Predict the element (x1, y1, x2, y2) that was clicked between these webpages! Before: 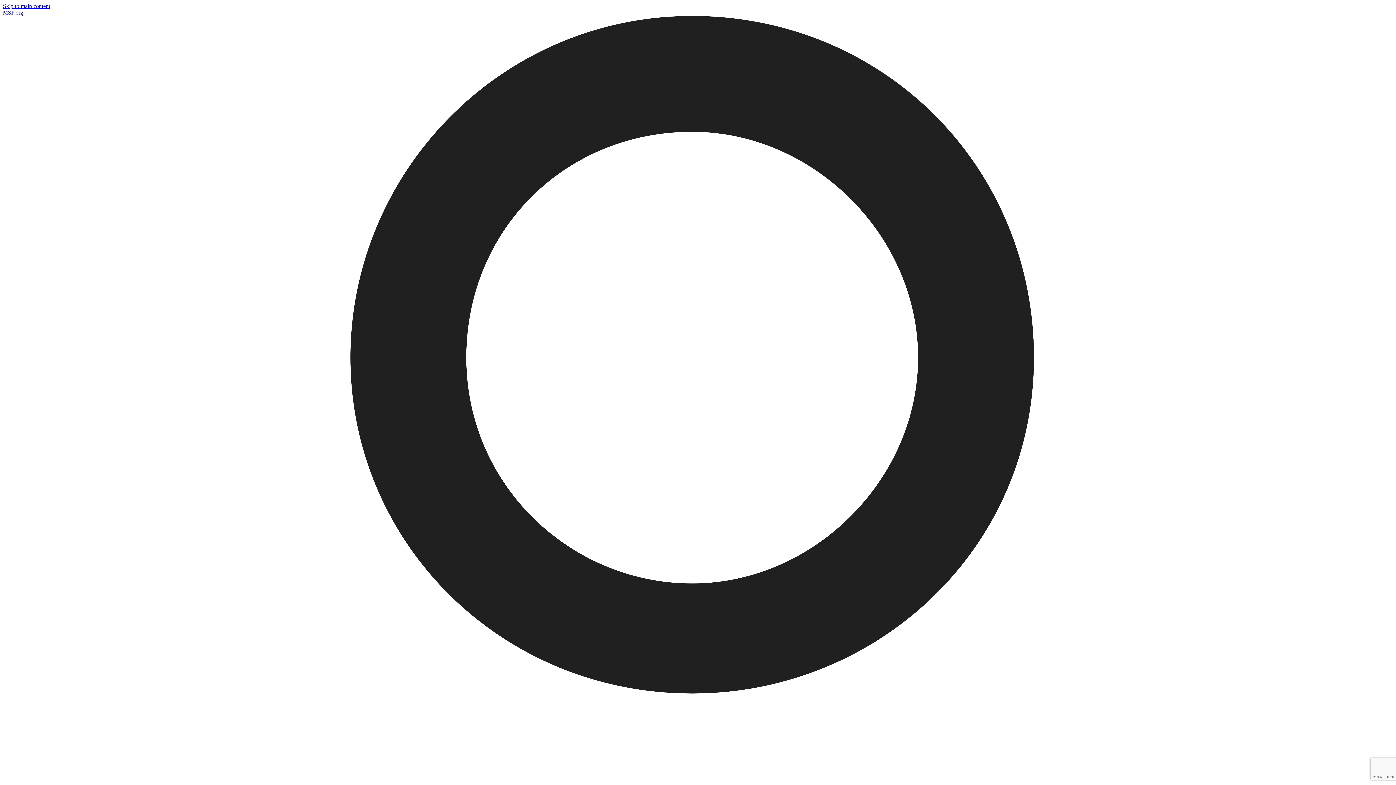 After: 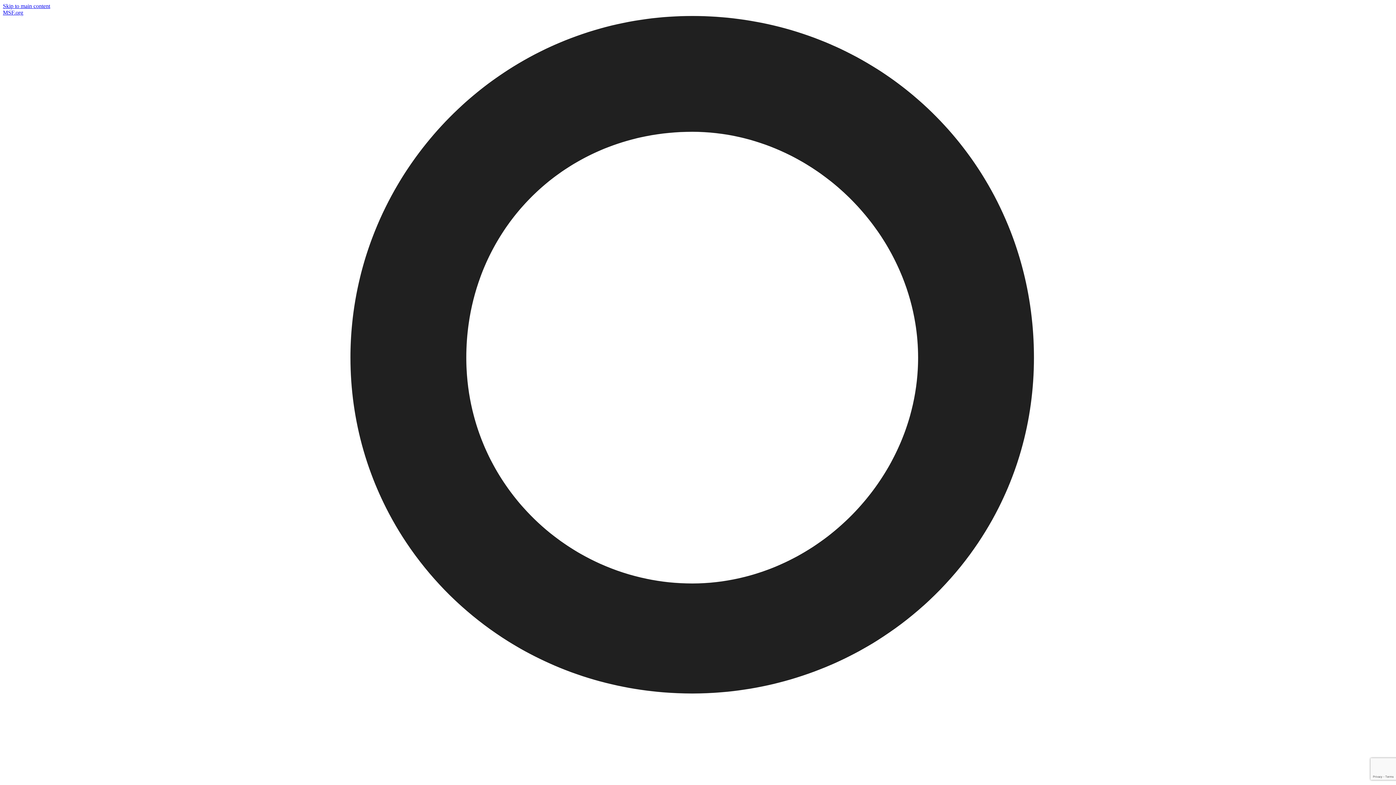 Action: label: MSF.org bbox: (2, 9, 23, 15)